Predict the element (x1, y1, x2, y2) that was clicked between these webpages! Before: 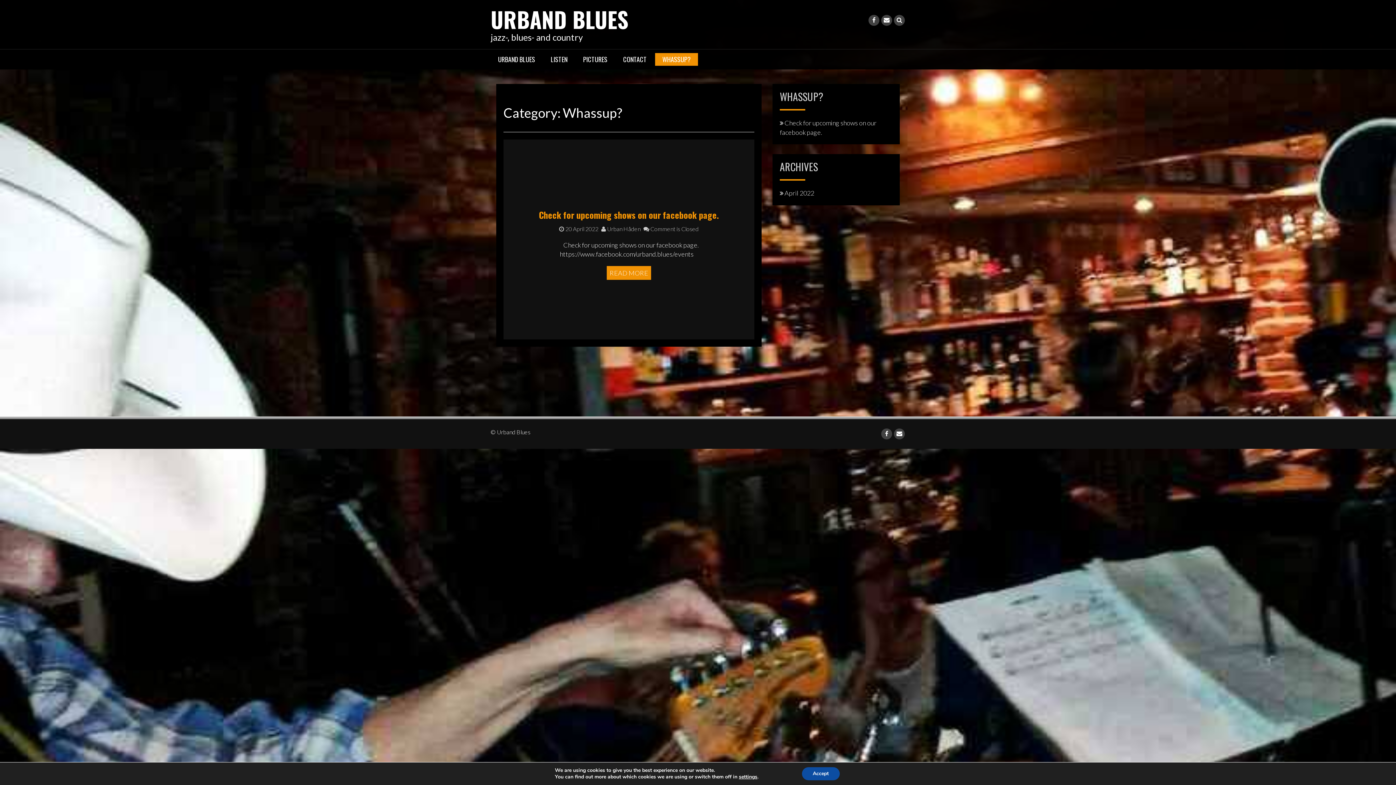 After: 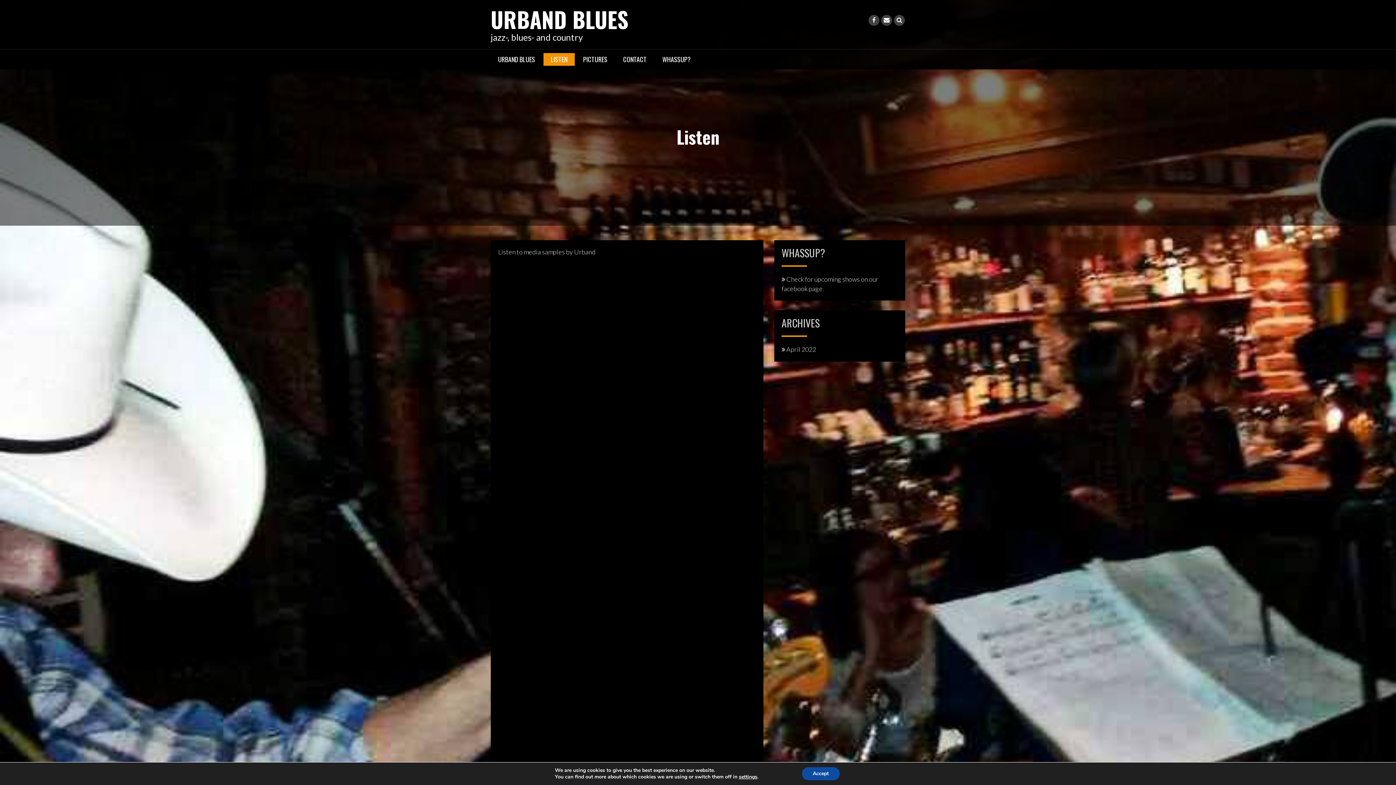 Action: label: LISTEN bbox: (543, 53, 574, 65)